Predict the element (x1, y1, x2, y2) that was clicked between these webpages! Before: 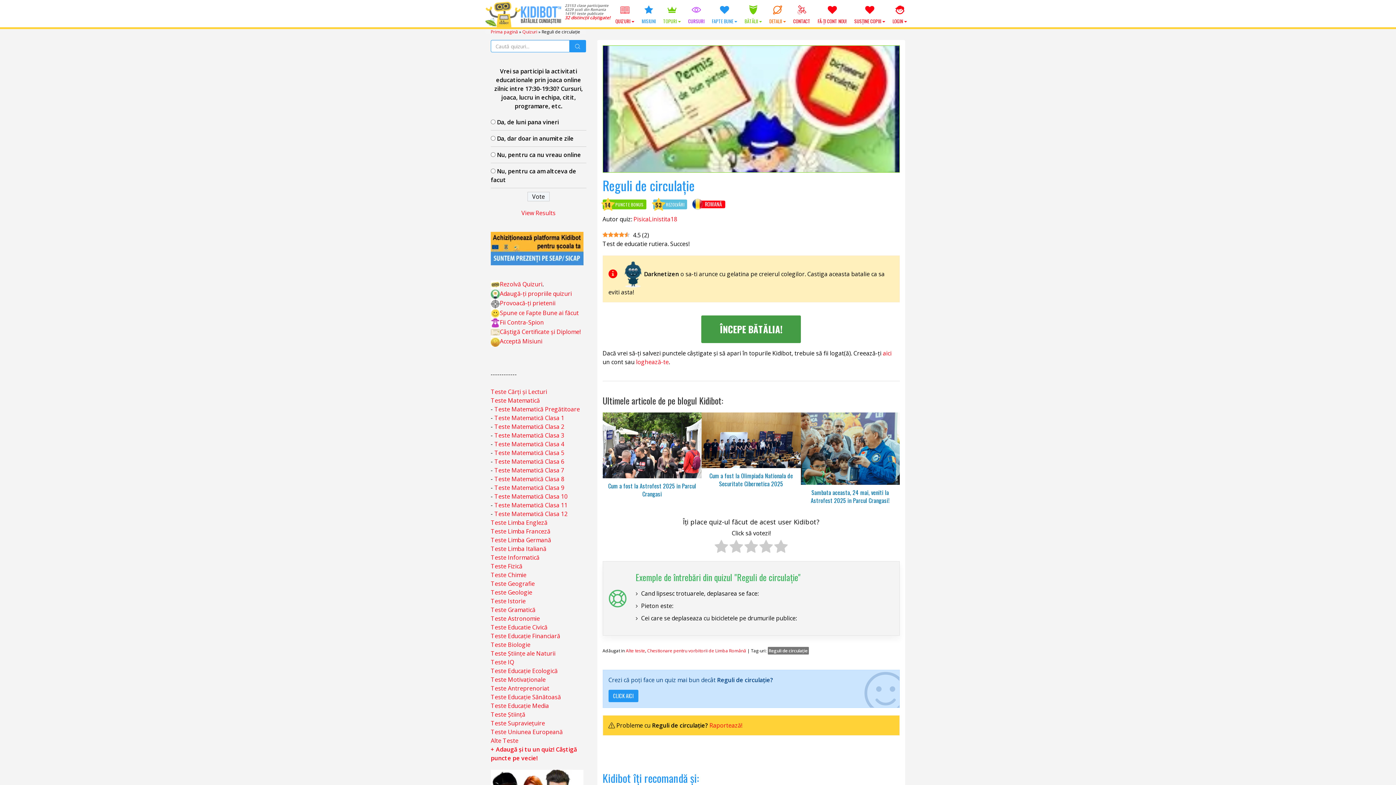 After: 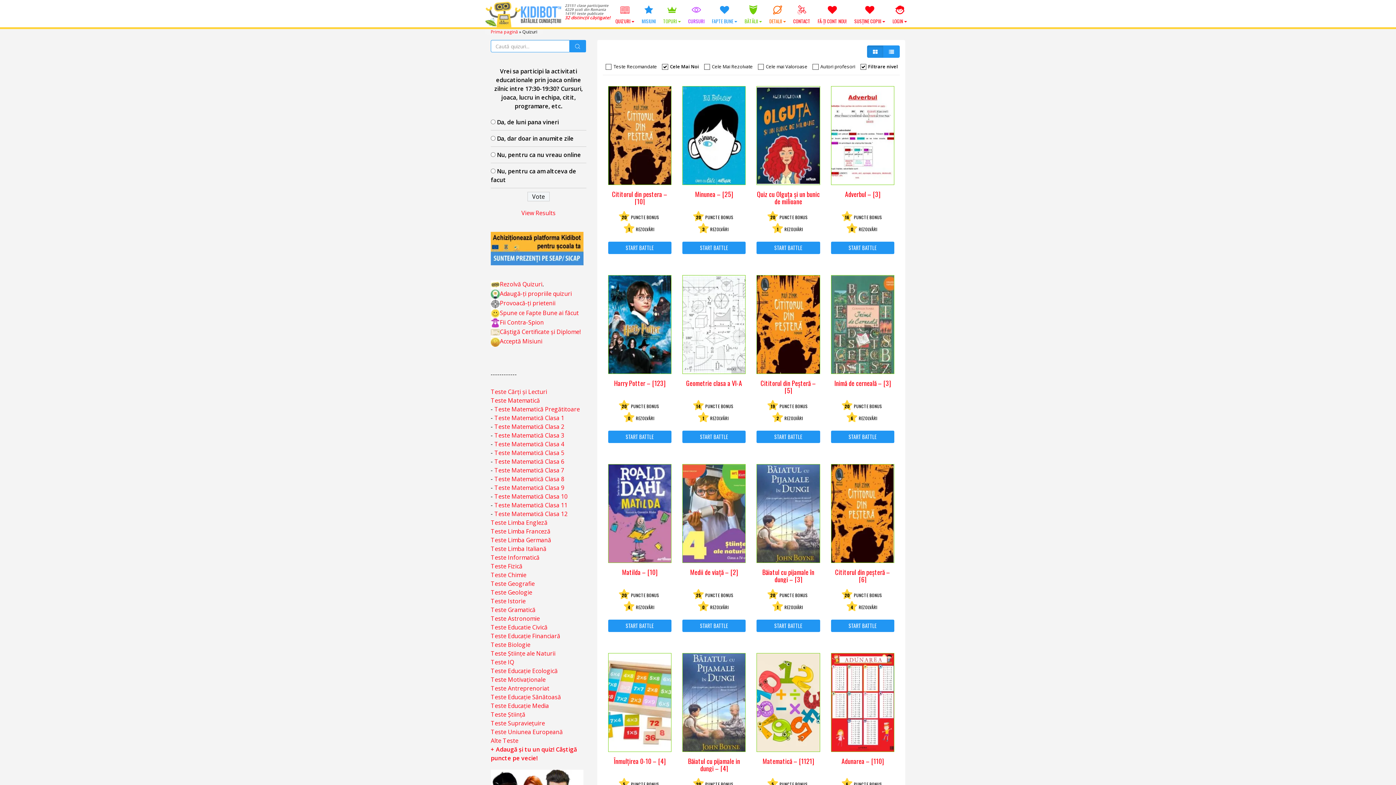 Action: label: QUIZURI  bbox: (612, 0, 638, 27)